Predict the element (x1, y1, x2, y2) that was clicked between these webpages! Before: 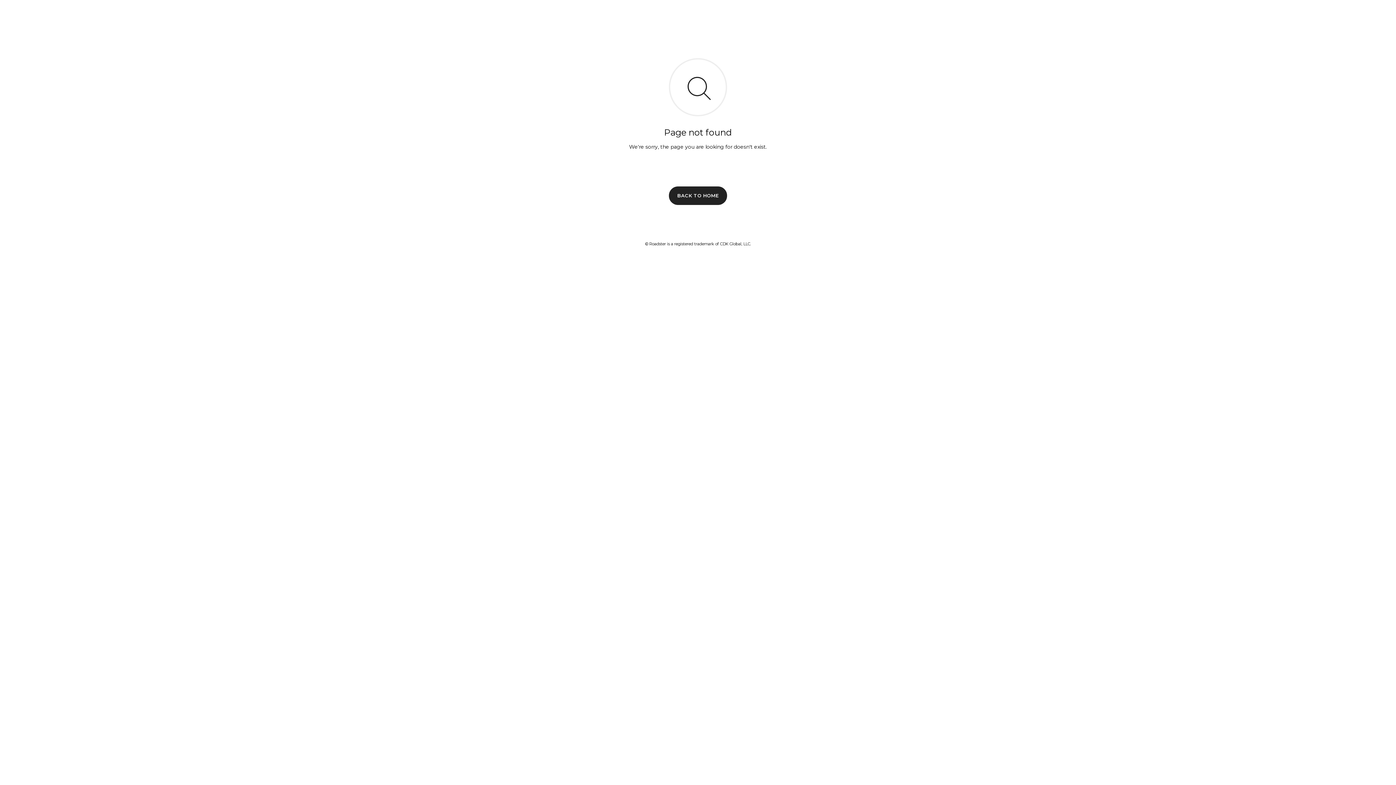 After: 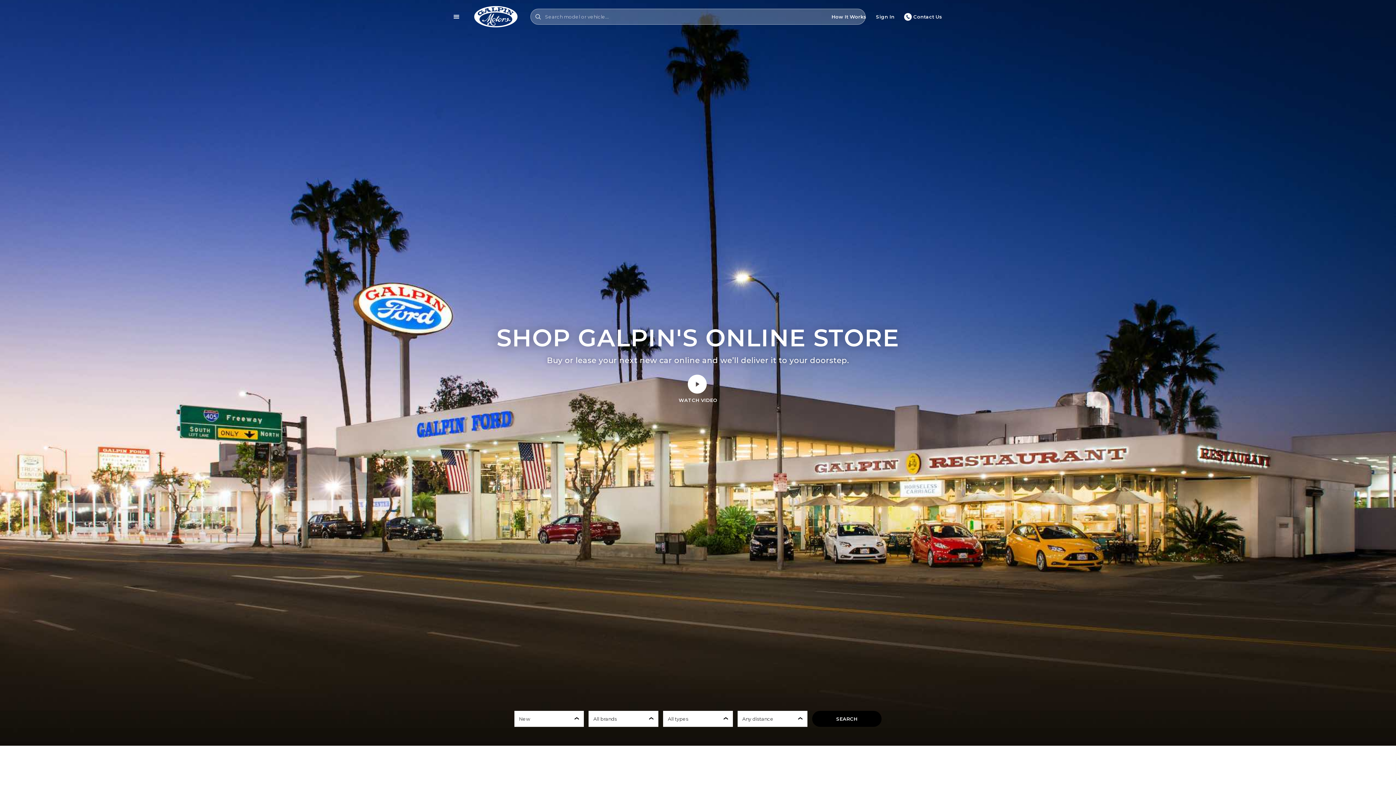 Action: label: BACK TO HOME bbox: (669, 186, 727, 204)